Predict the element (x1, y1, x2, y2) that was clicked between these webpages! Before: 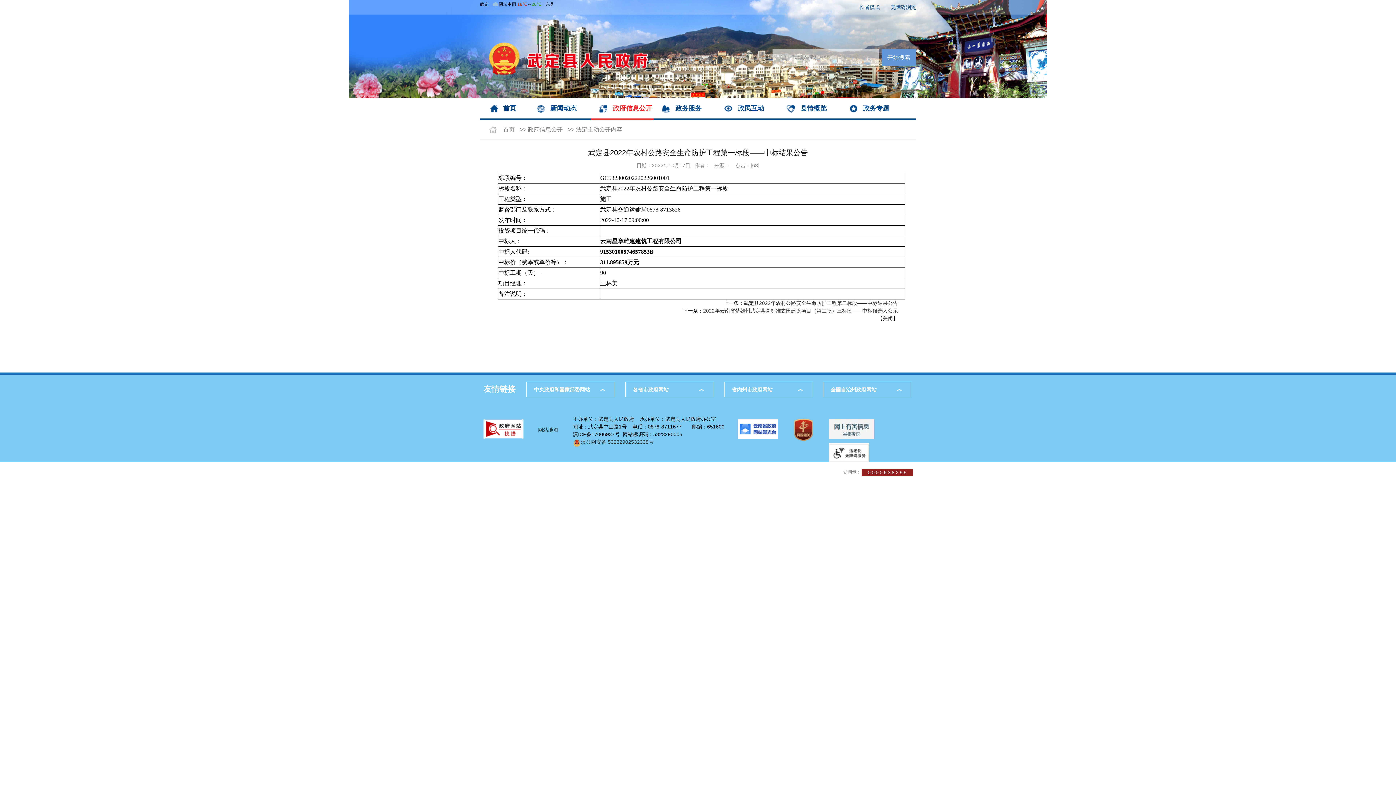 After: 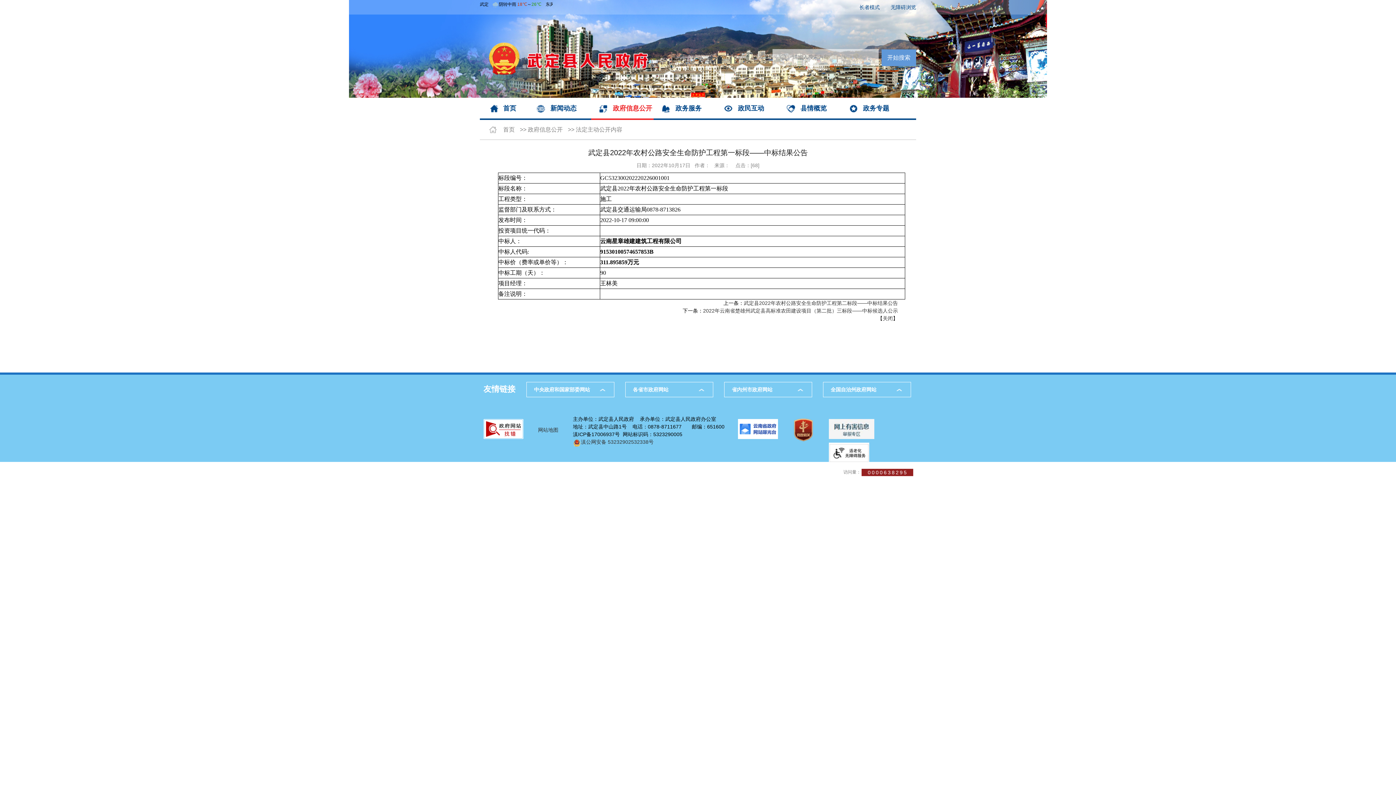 Action: bbox: (738, 419, 778, 426)